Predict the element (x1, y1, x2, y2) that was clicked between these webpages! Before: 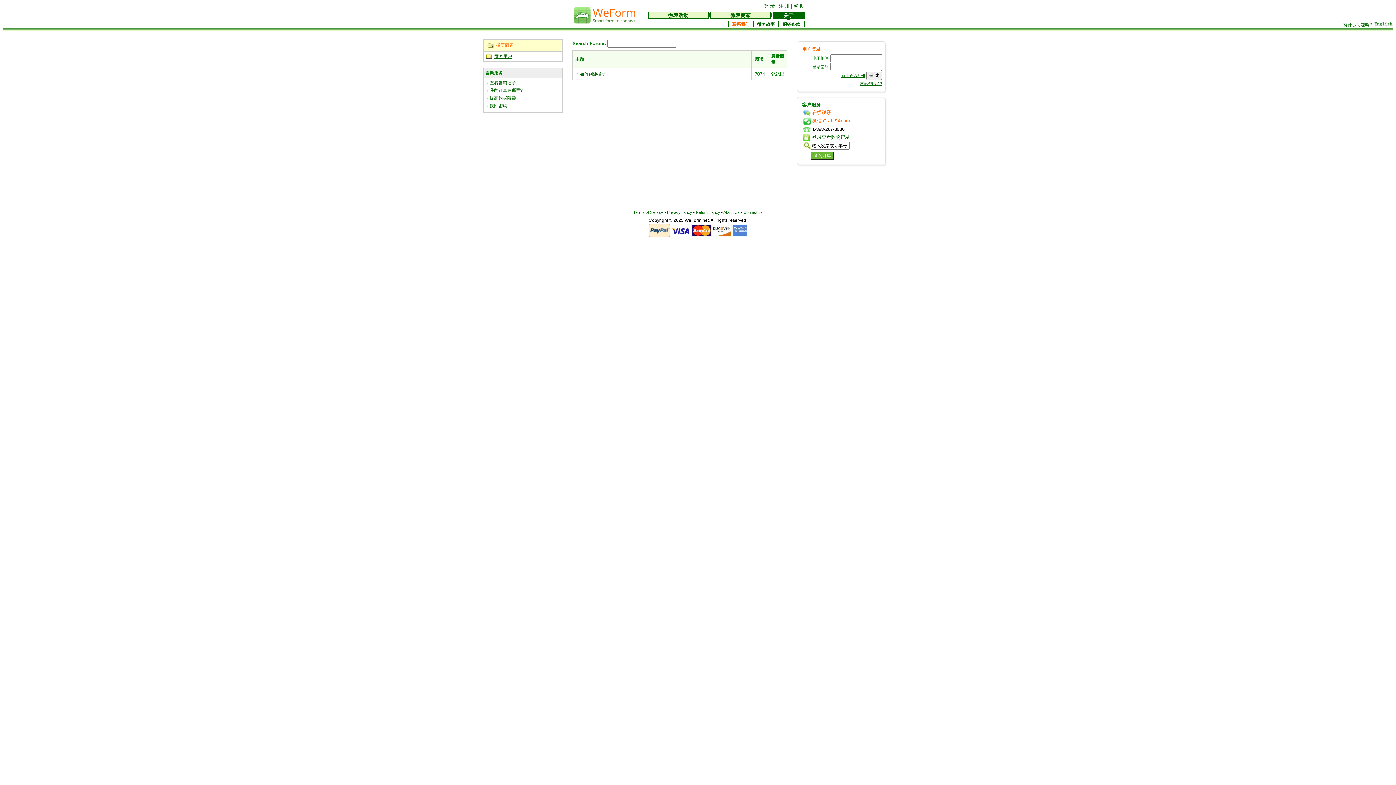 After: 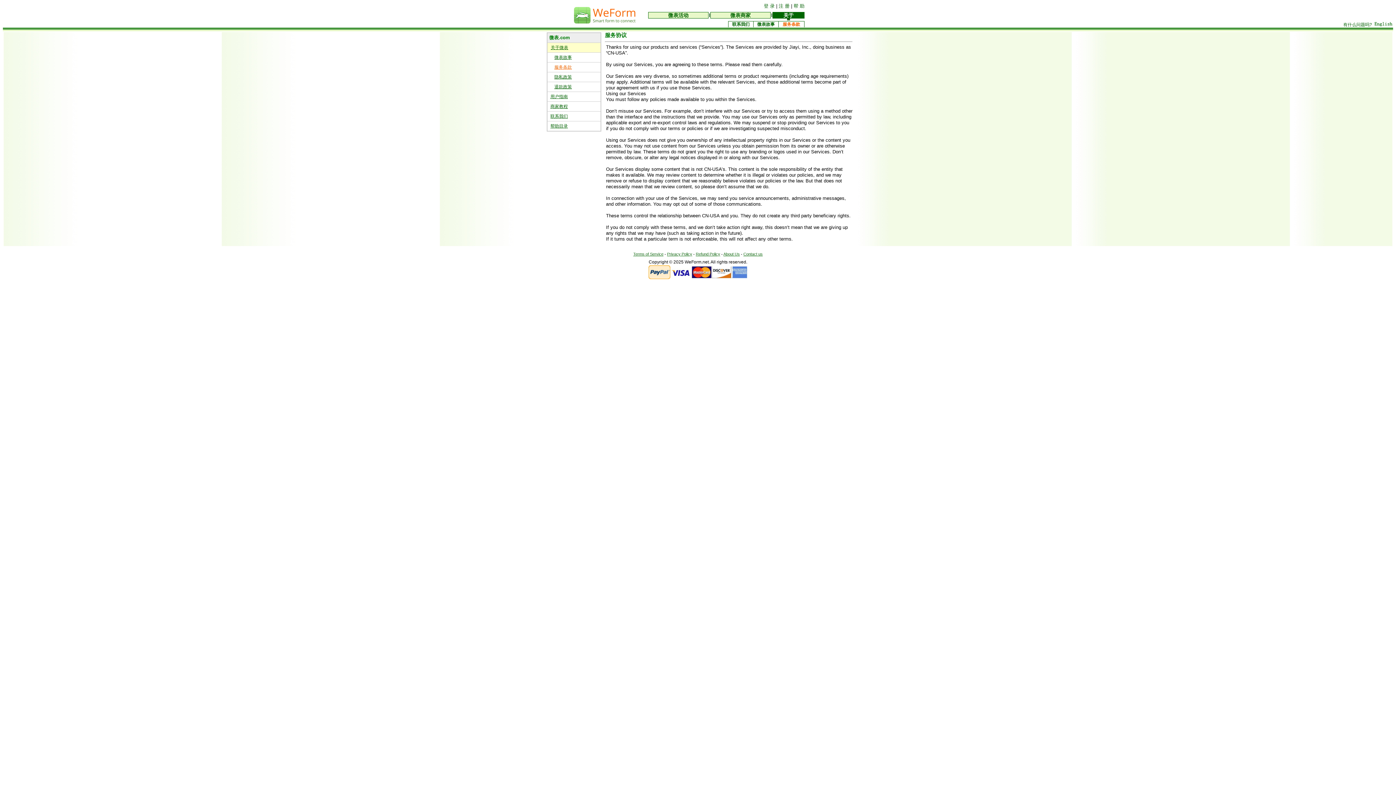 Action: bbox: (782, 21, 800, 26) label: 服务条款